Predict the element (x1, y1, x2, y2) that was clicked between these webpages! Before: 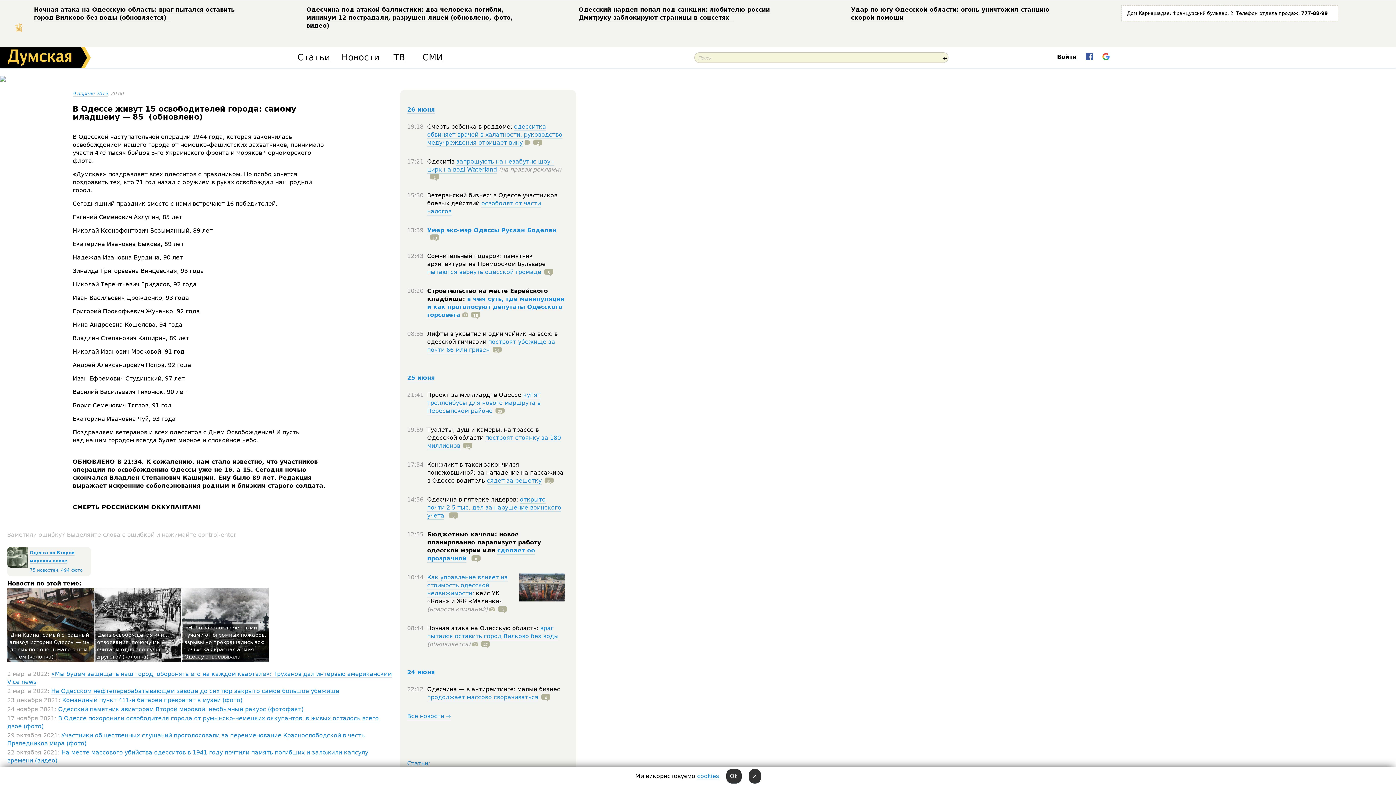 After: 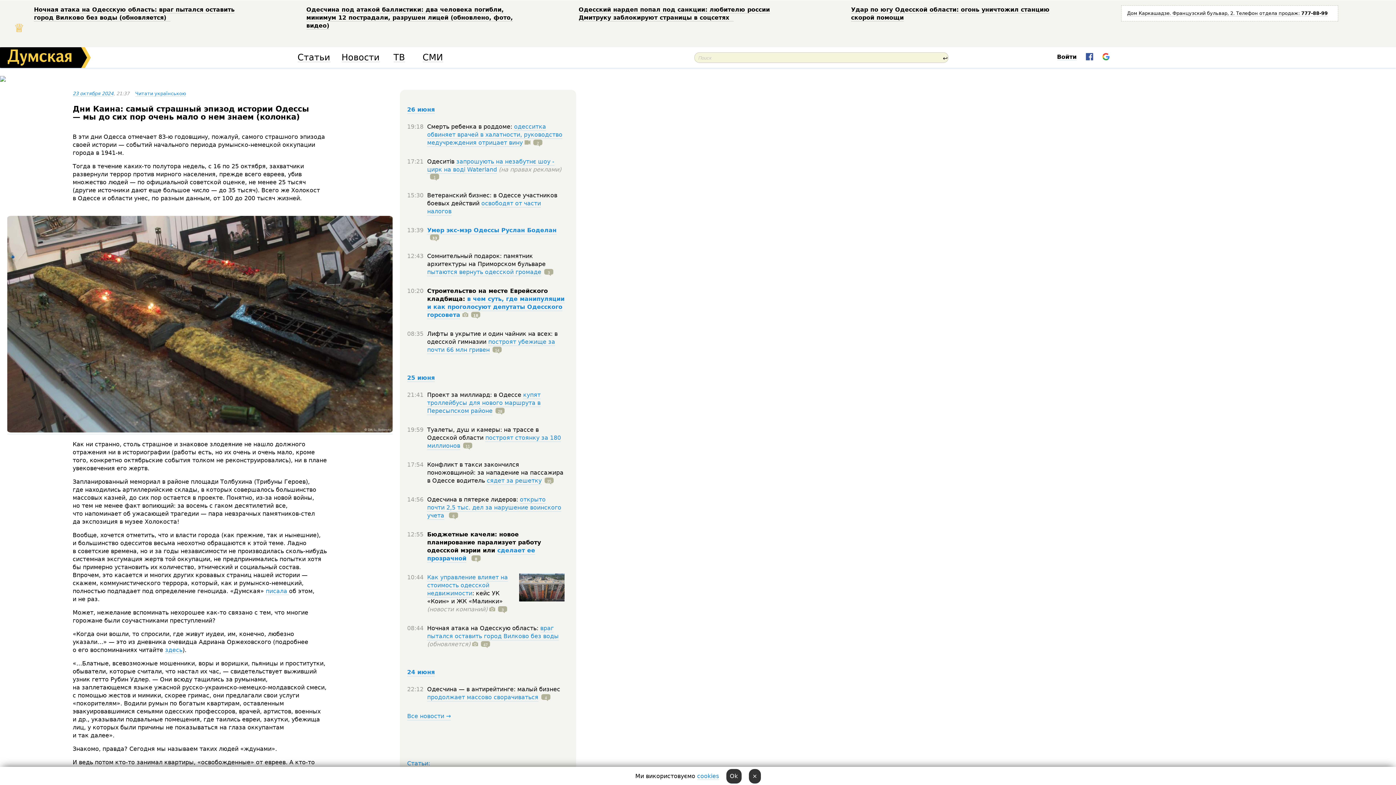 Action: bbox: (9, 631, 90, 660) label: Дни Каина: самый страшный эпизод истории Одессы — мы до сих пор очень мало о нем знаем (колонка)